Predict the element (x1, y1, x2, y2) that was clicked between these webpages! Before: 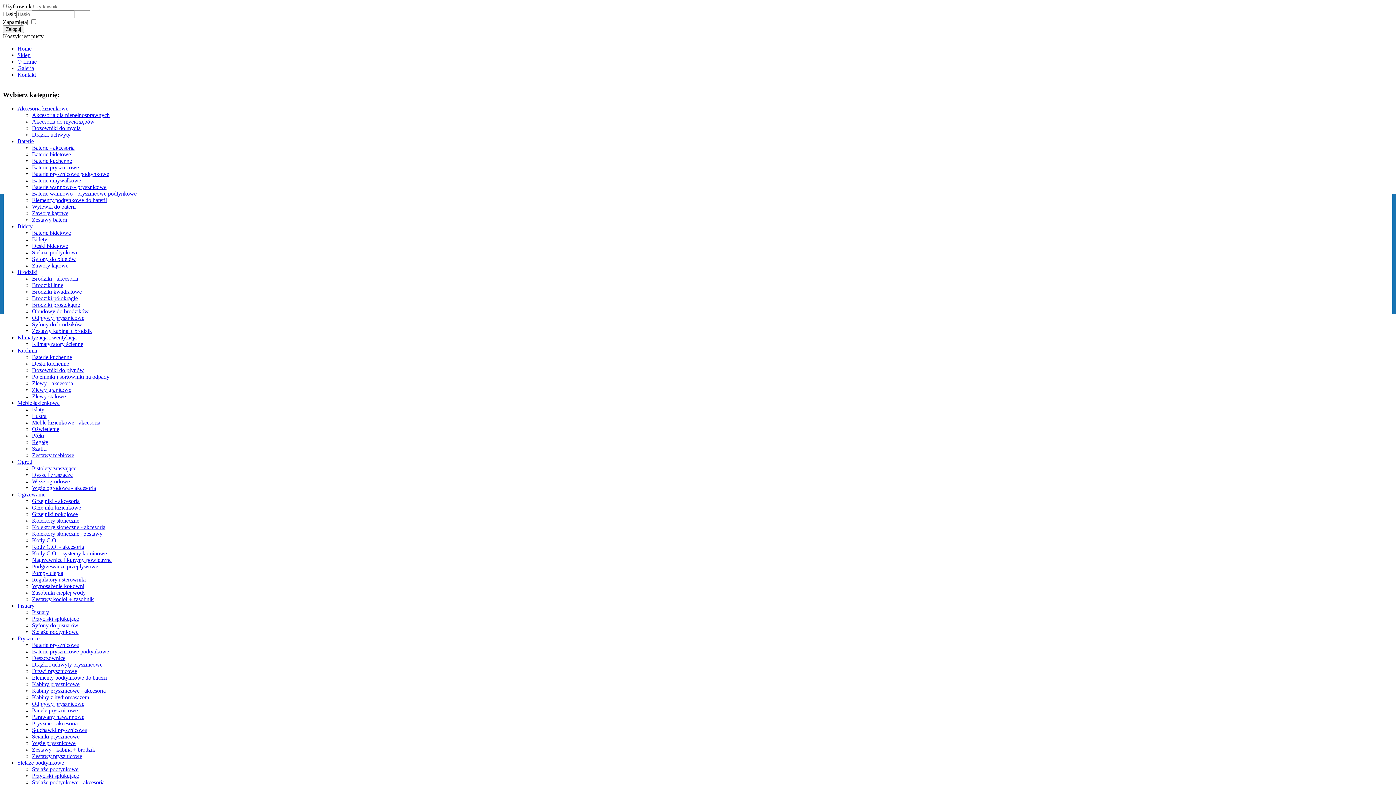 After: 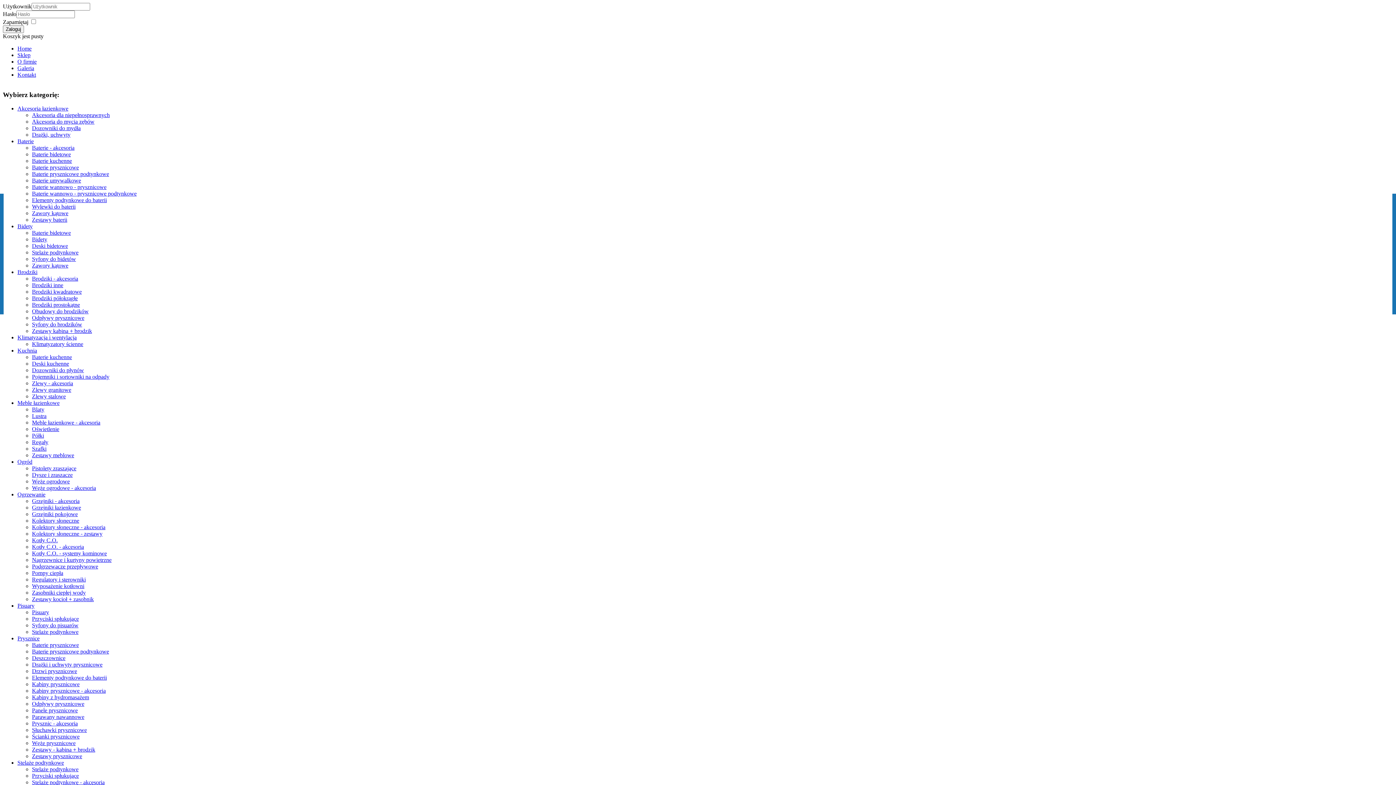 Action: bbox: (32, 609, 49, 615) label: Pisuary